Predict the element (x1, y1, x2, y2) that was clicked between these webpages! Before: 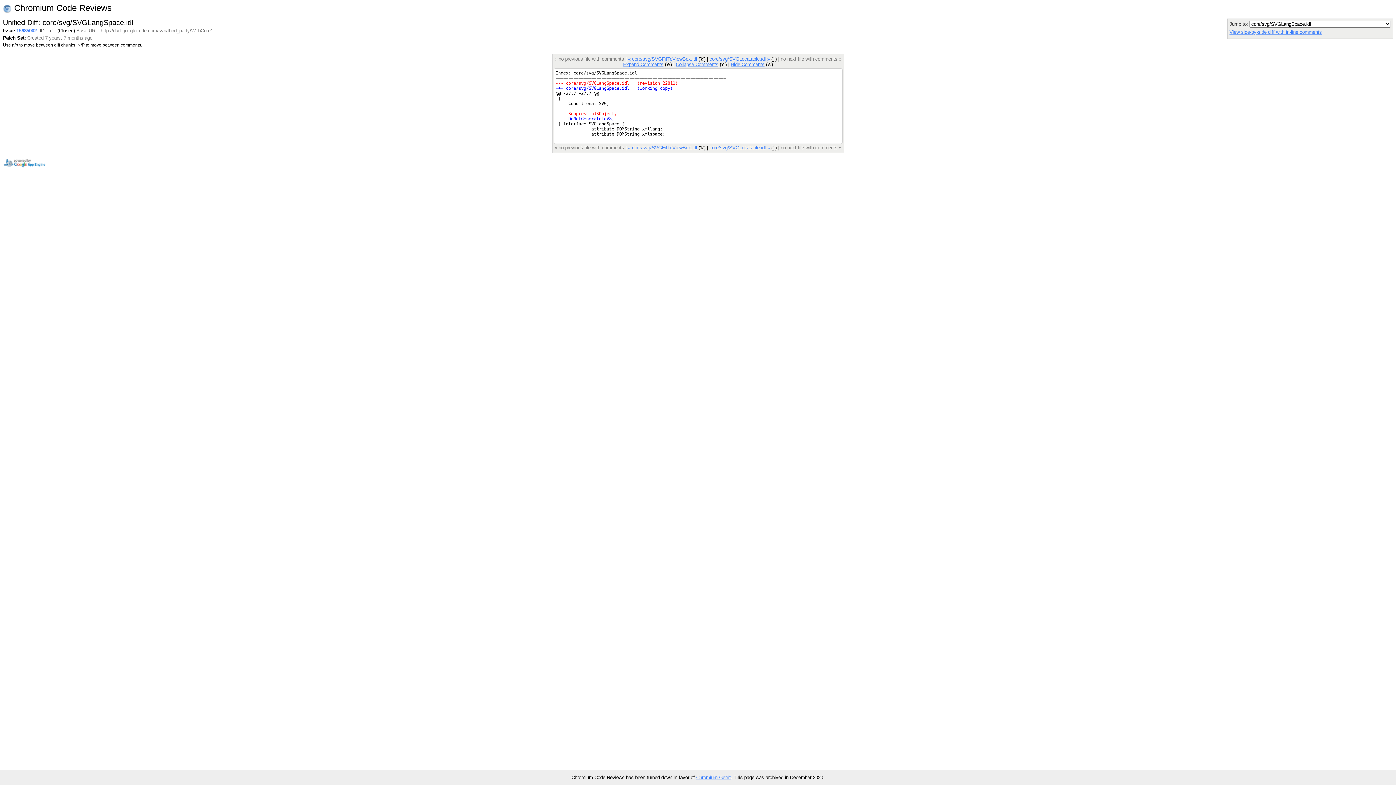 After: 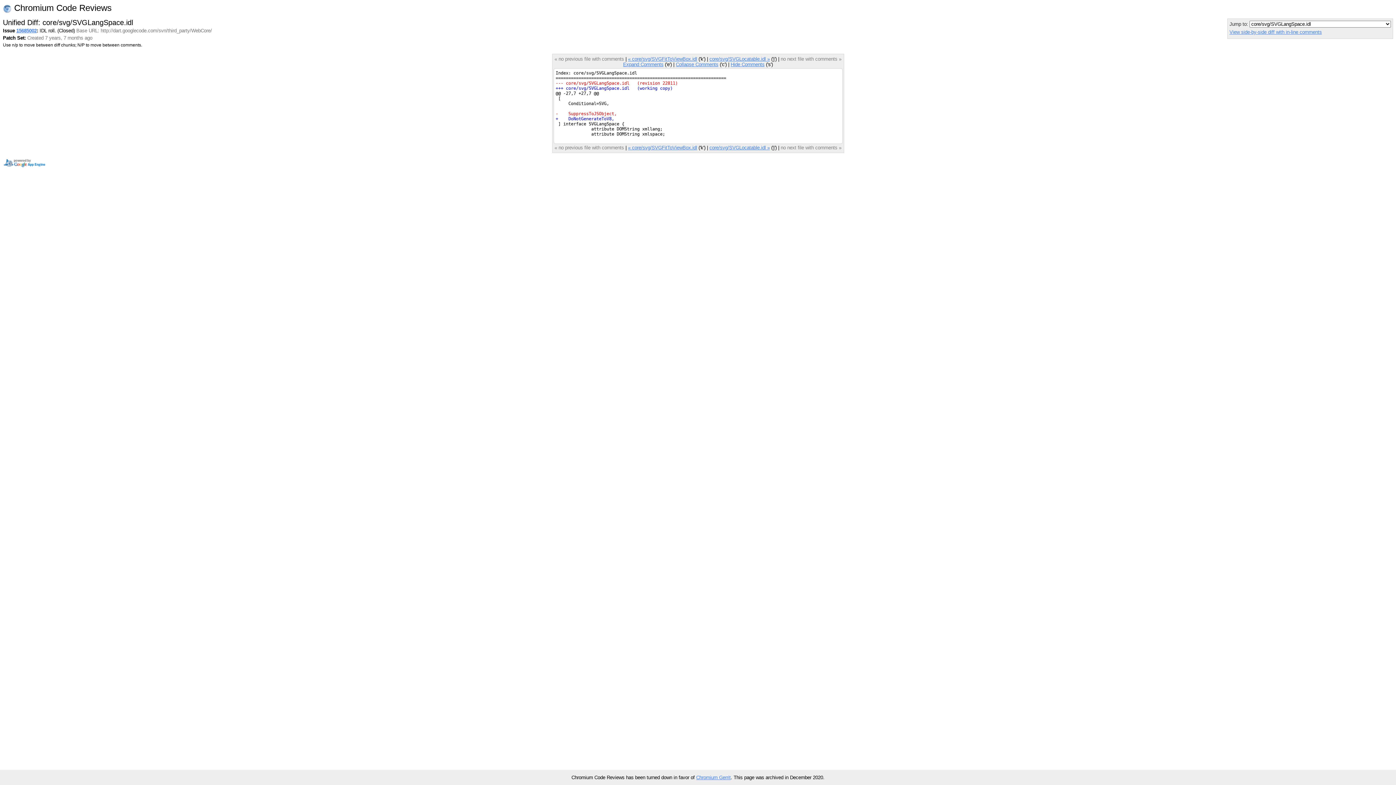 Action: bbox: (2, 164, 46, 169)